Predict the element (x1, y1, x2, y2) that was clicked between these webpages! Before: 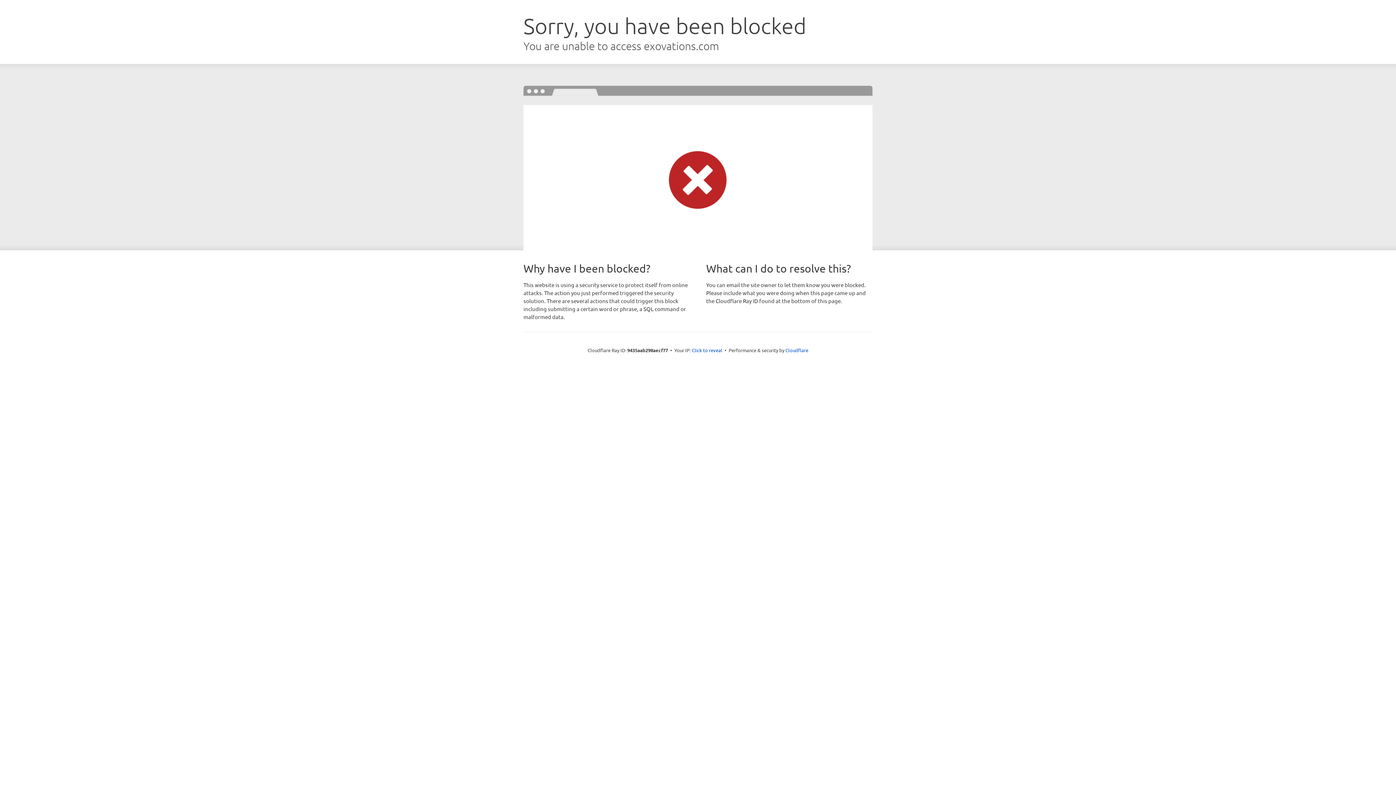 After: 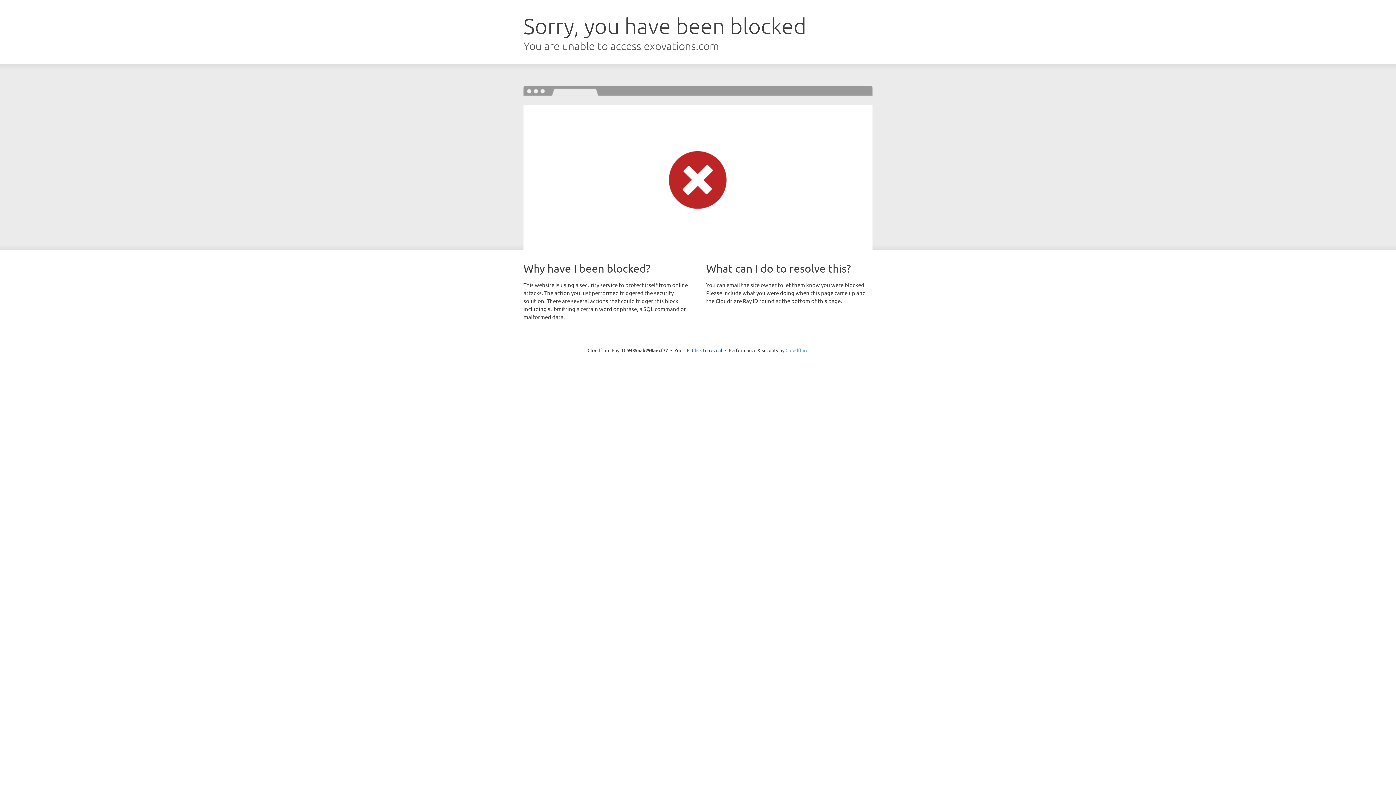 Action: label: Cloudflare bbox: (785, 347, 808, 353)